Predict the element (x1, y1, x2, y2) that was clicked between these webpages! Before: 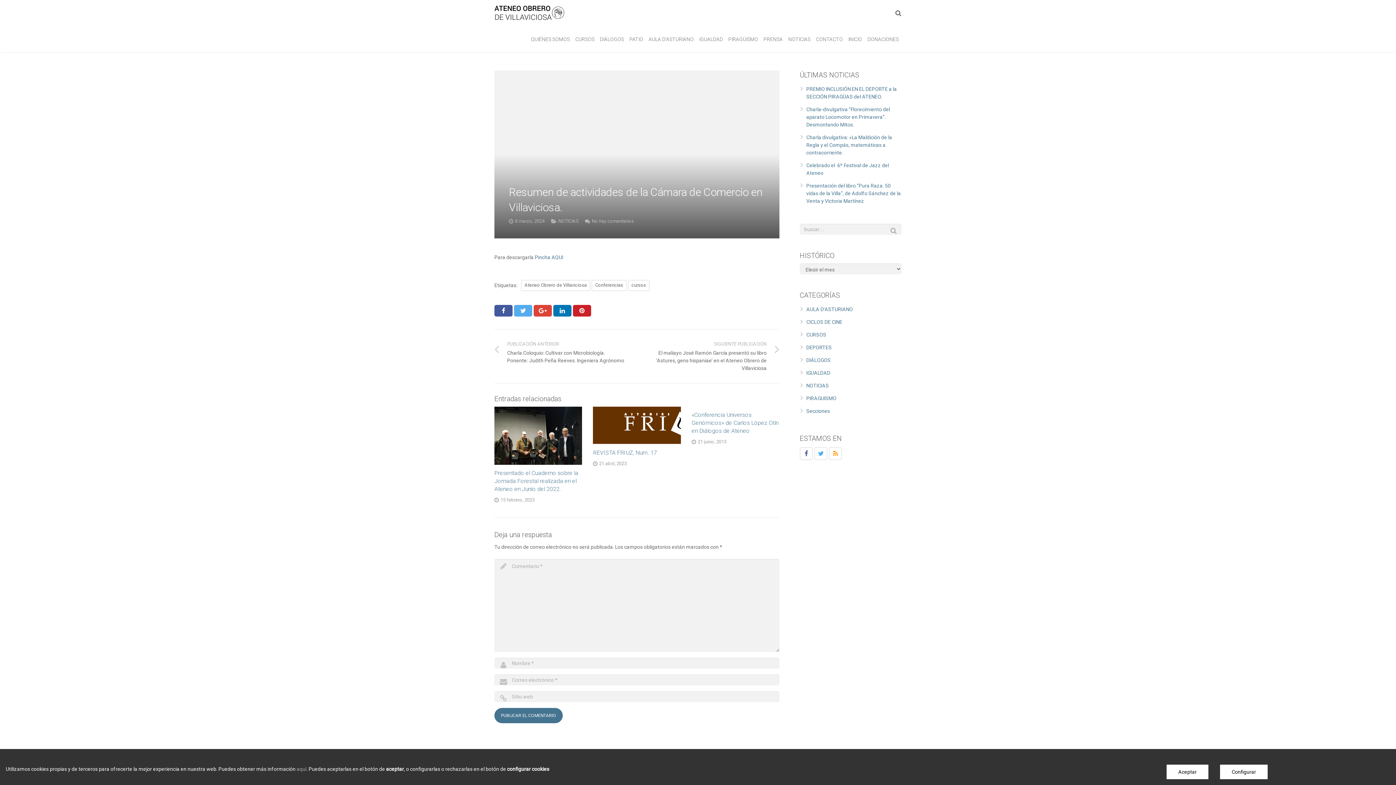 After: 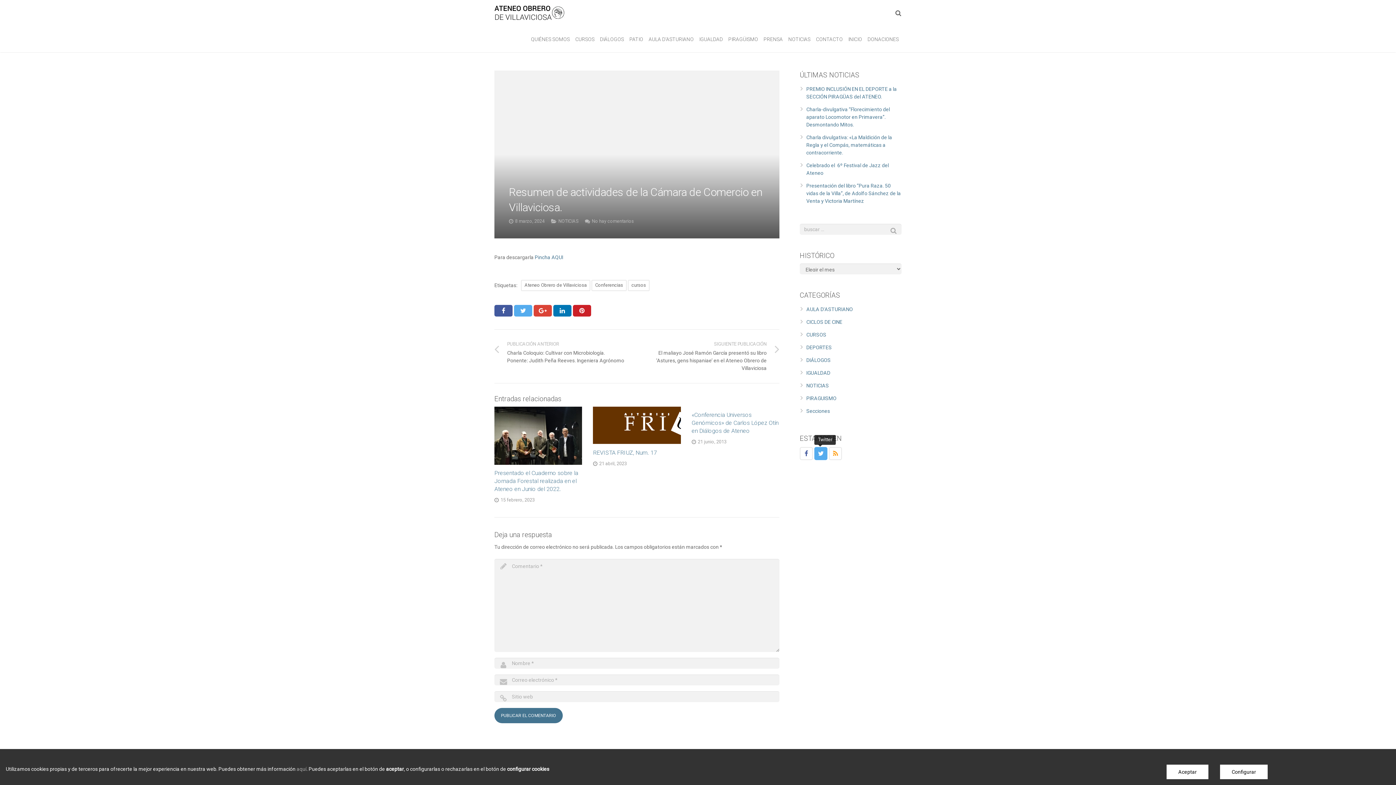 Action: bbox: (814, 447, 827, 460)